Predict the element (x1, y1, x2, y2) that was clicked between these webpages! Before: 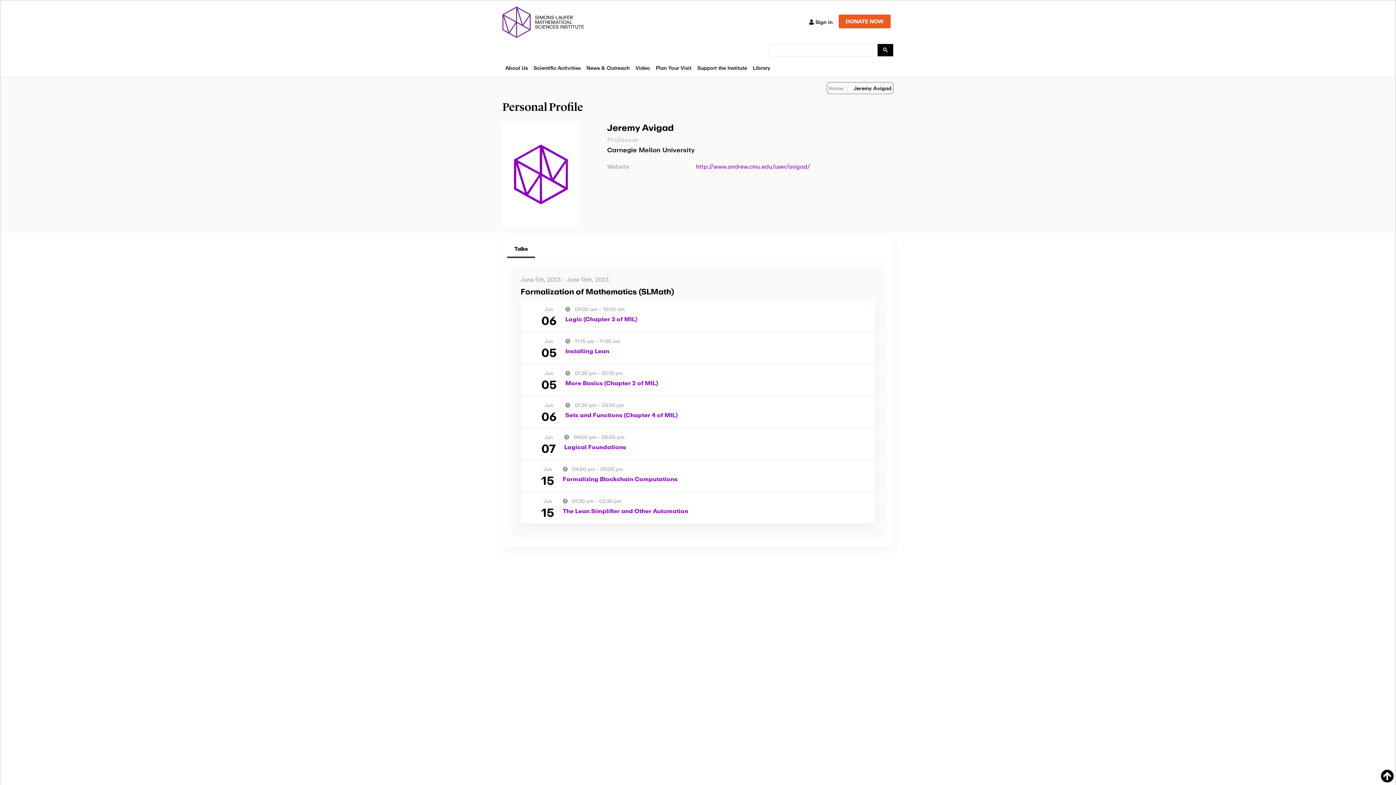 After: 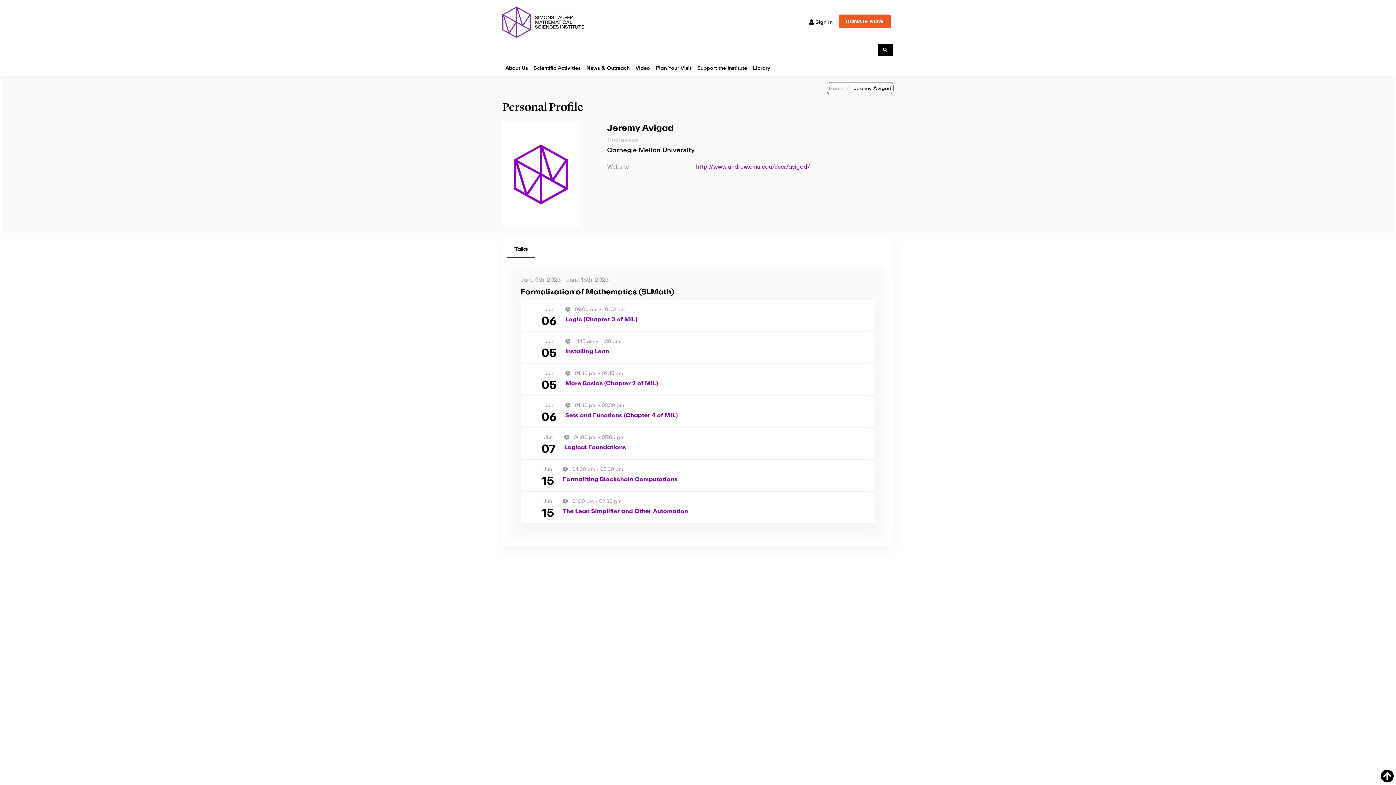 Action: bbox: (565, 314, 637, 323) label: Logic (Chapter 3 of MIL)